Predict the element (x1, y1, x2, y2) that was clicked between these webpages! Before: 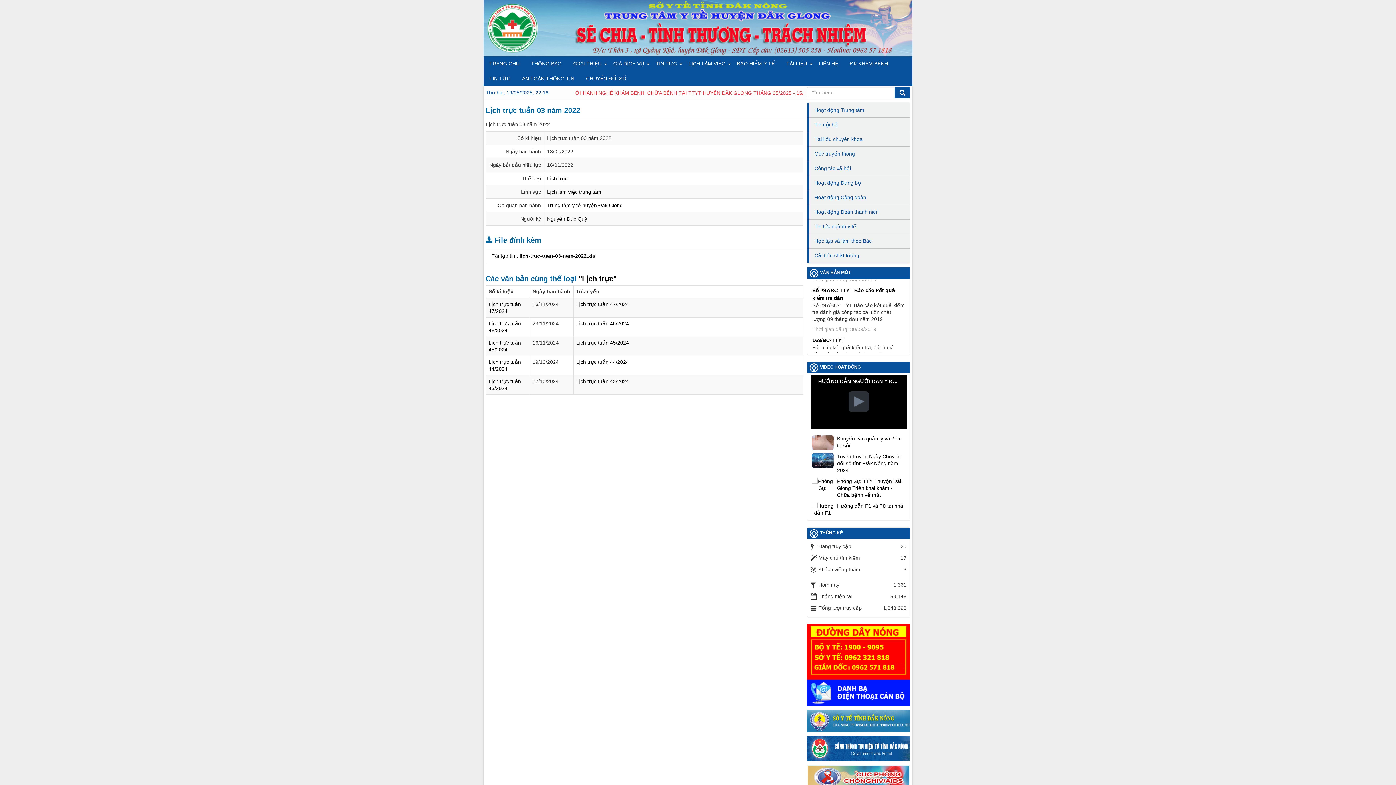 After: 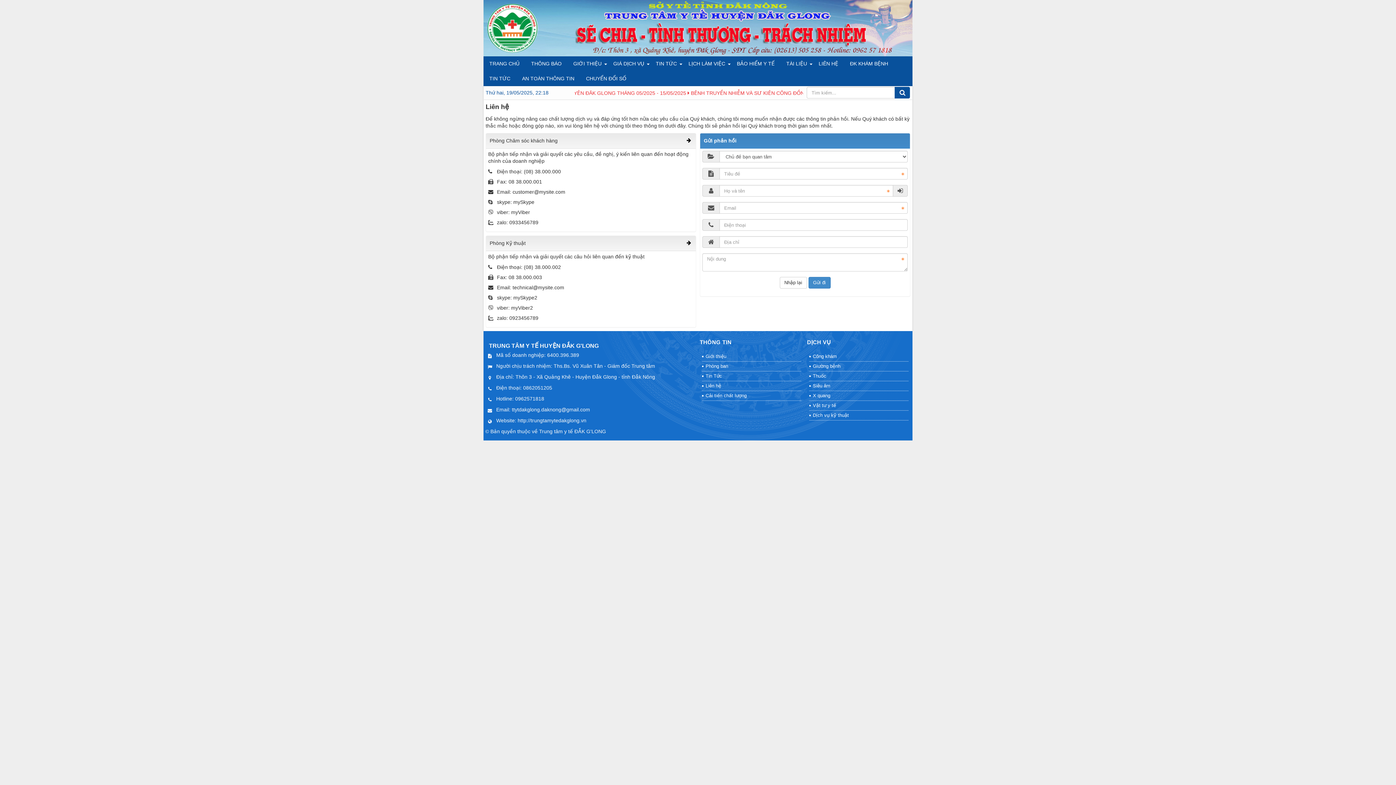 Action: label: LIÊN HỆ bbox: (813, 56, 844, 71)